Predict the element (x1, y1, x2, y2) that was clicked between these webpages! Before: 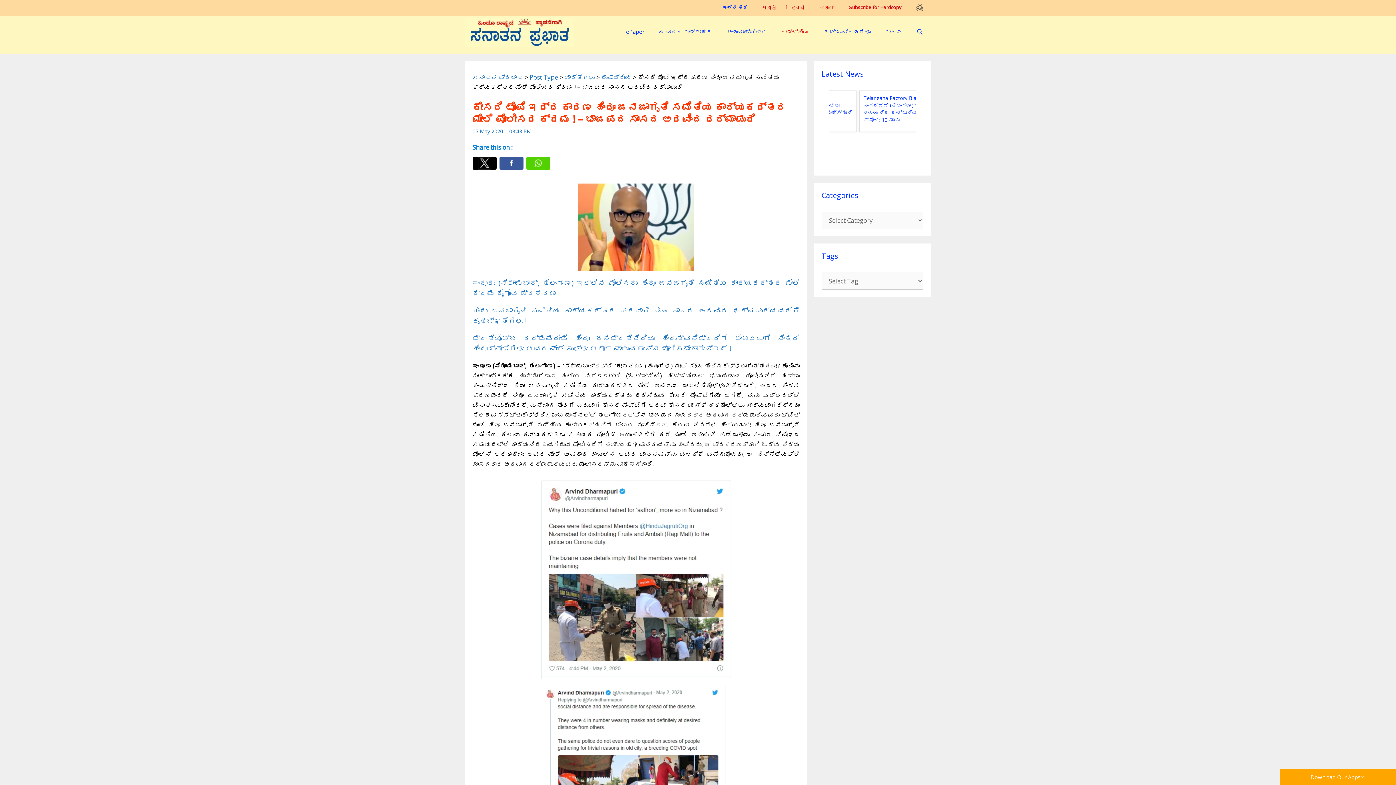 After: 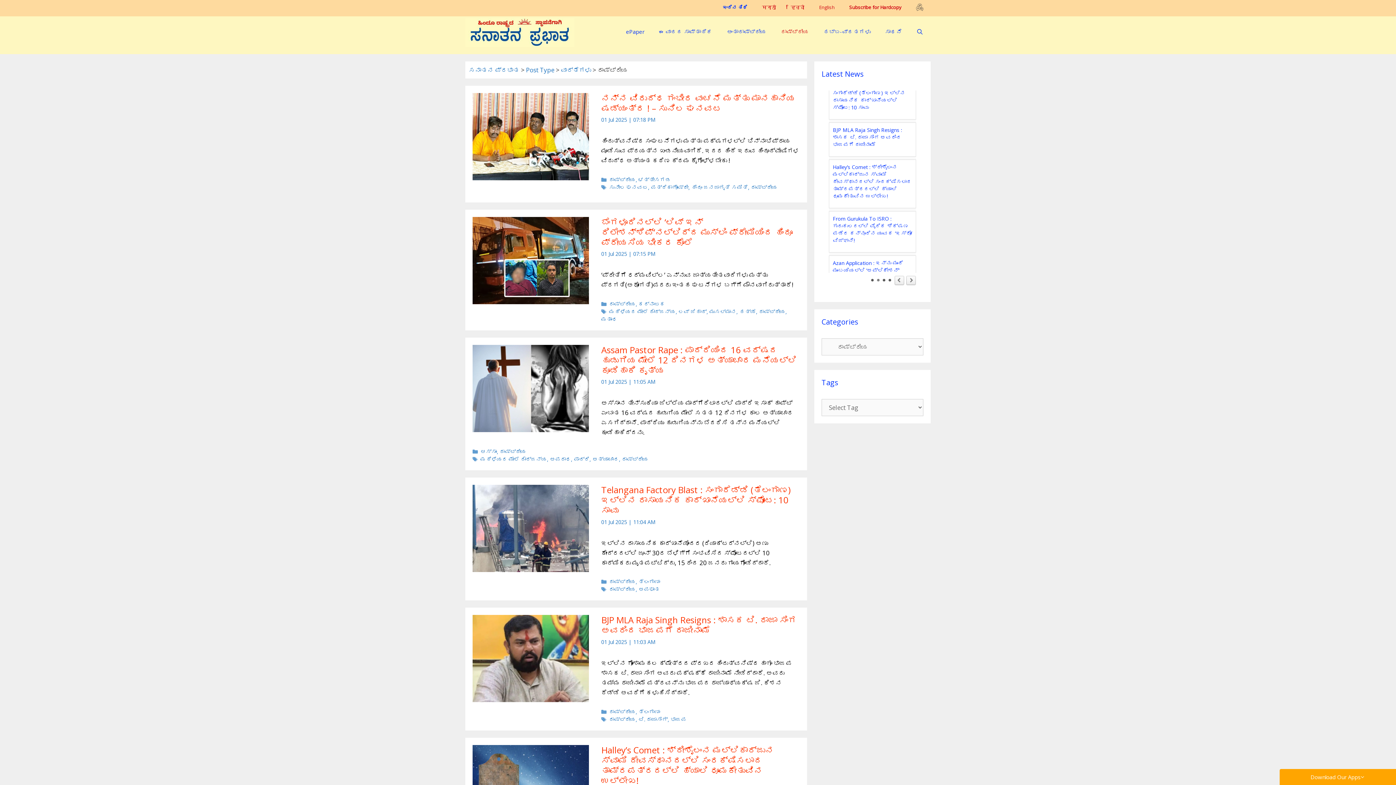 Action: bbox: (773, 21, 816, 41) label: ರಾಷ್ಟ್ರೀಯ